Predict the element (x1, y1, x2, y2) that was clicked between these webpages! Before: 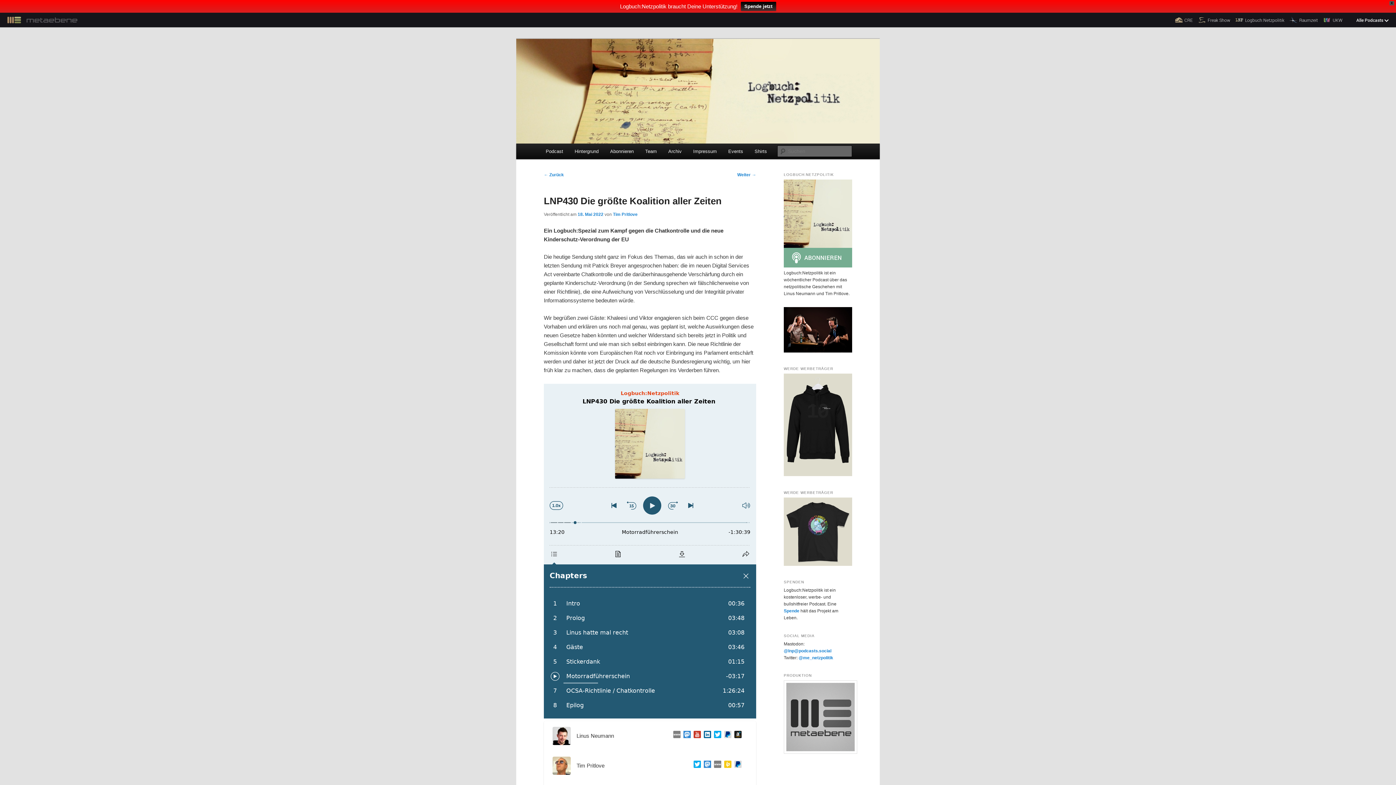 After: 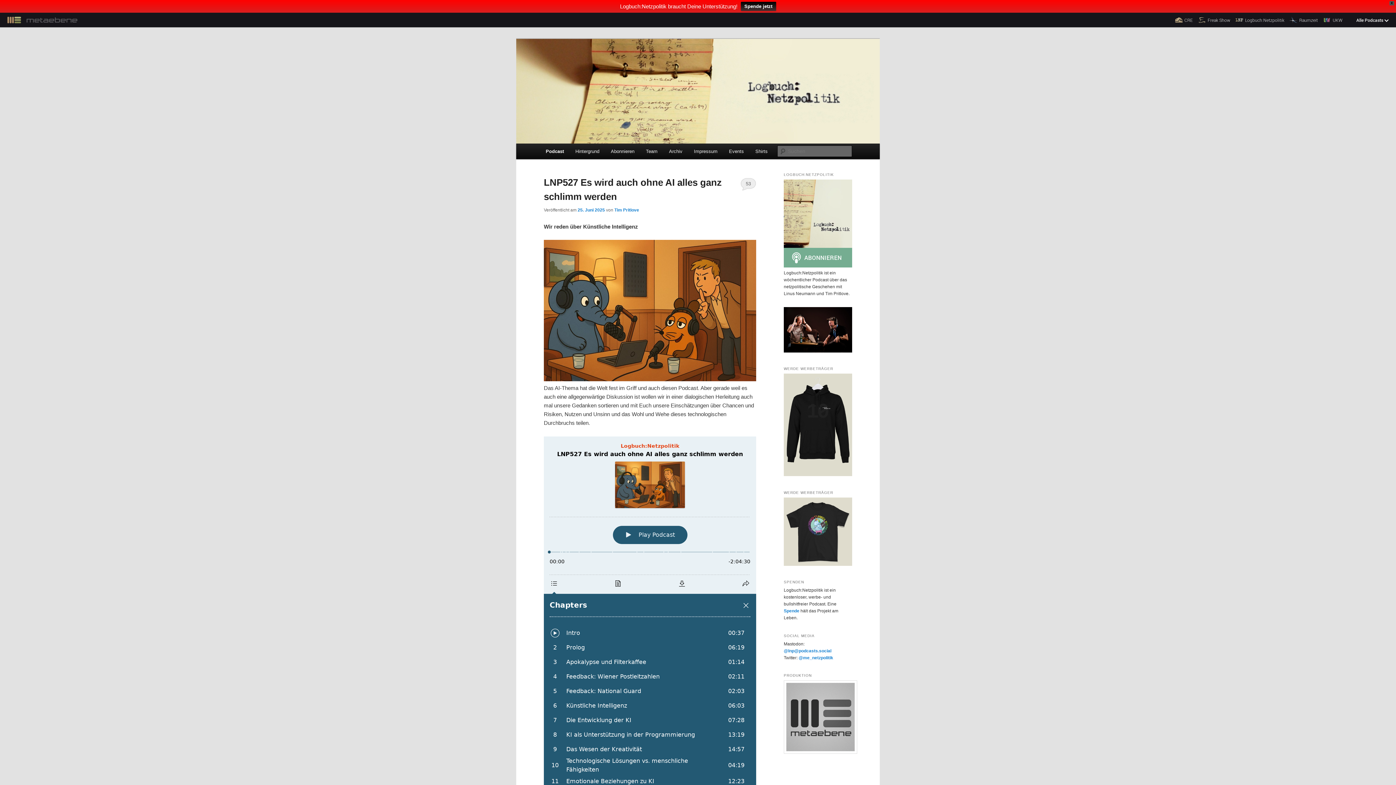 Action: bbox: (540, 143, 569, 159) label: Podcast